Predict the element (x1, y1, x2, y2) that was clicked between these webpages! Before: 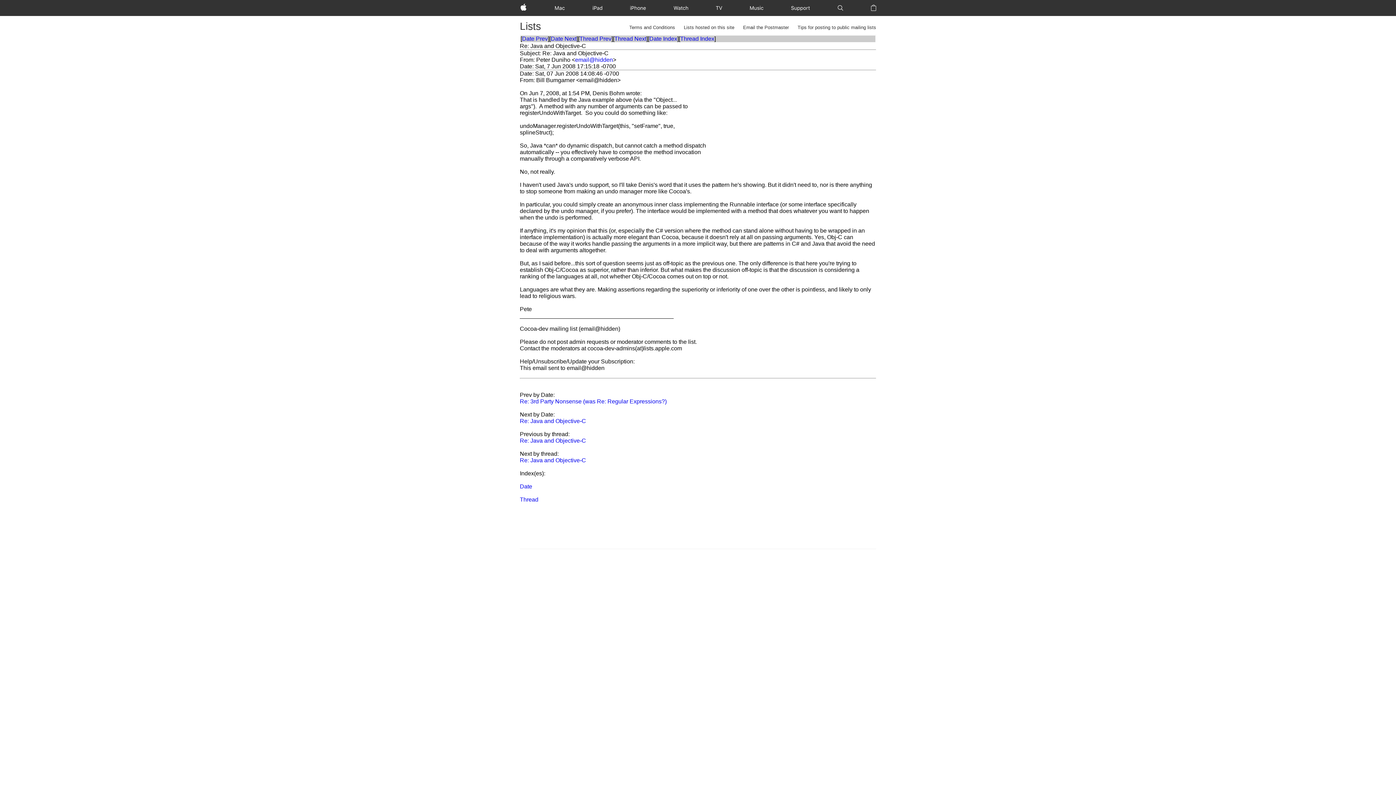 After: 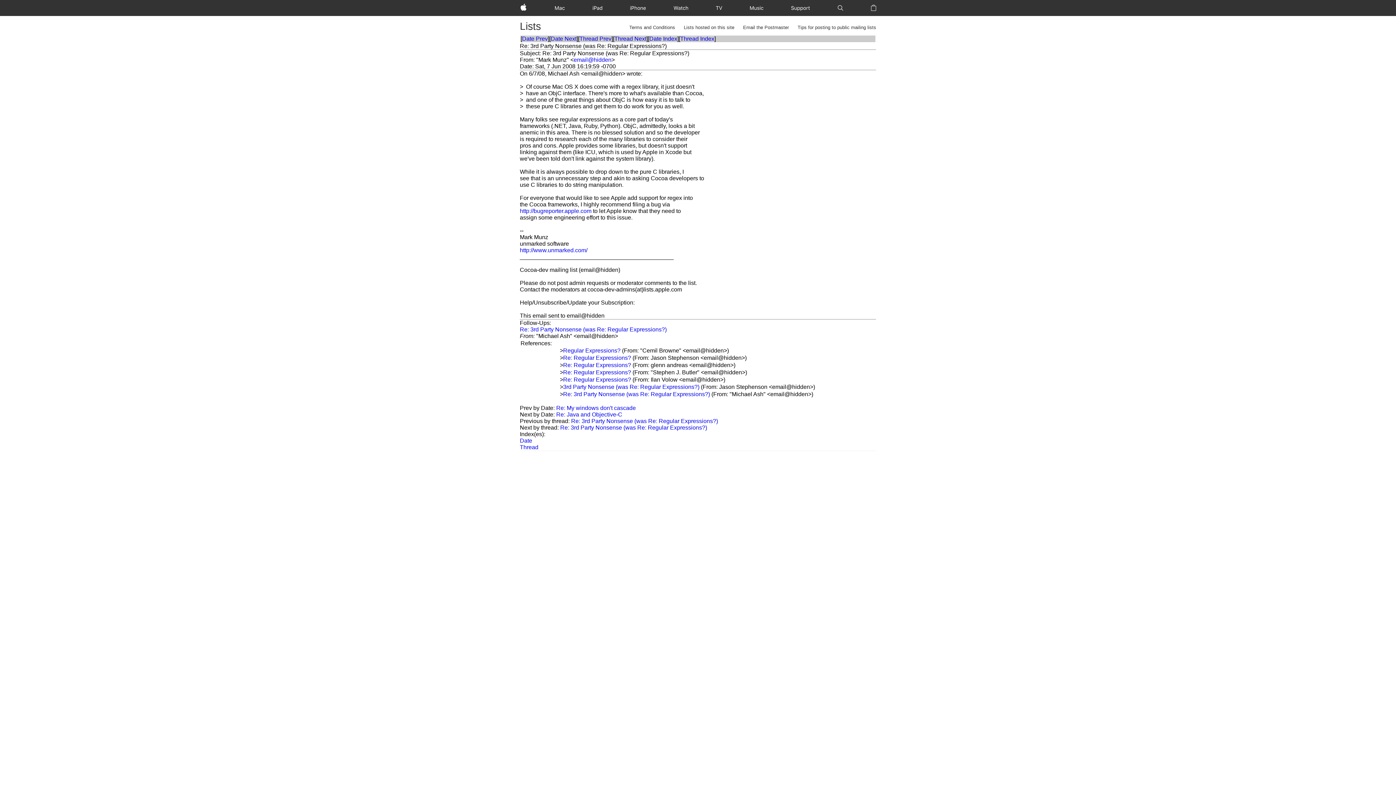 Action: label: Date Prev bbox: (522, 35, 548, 41)